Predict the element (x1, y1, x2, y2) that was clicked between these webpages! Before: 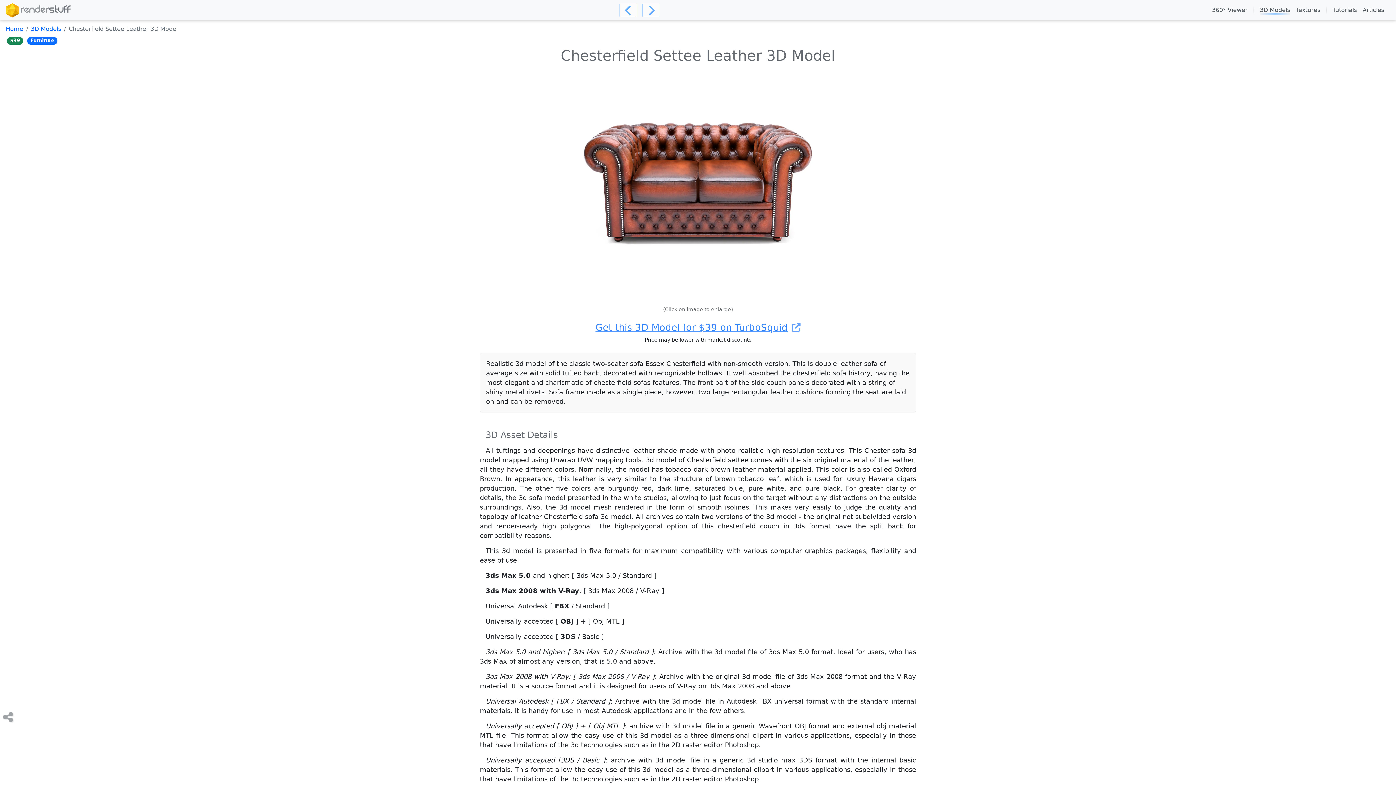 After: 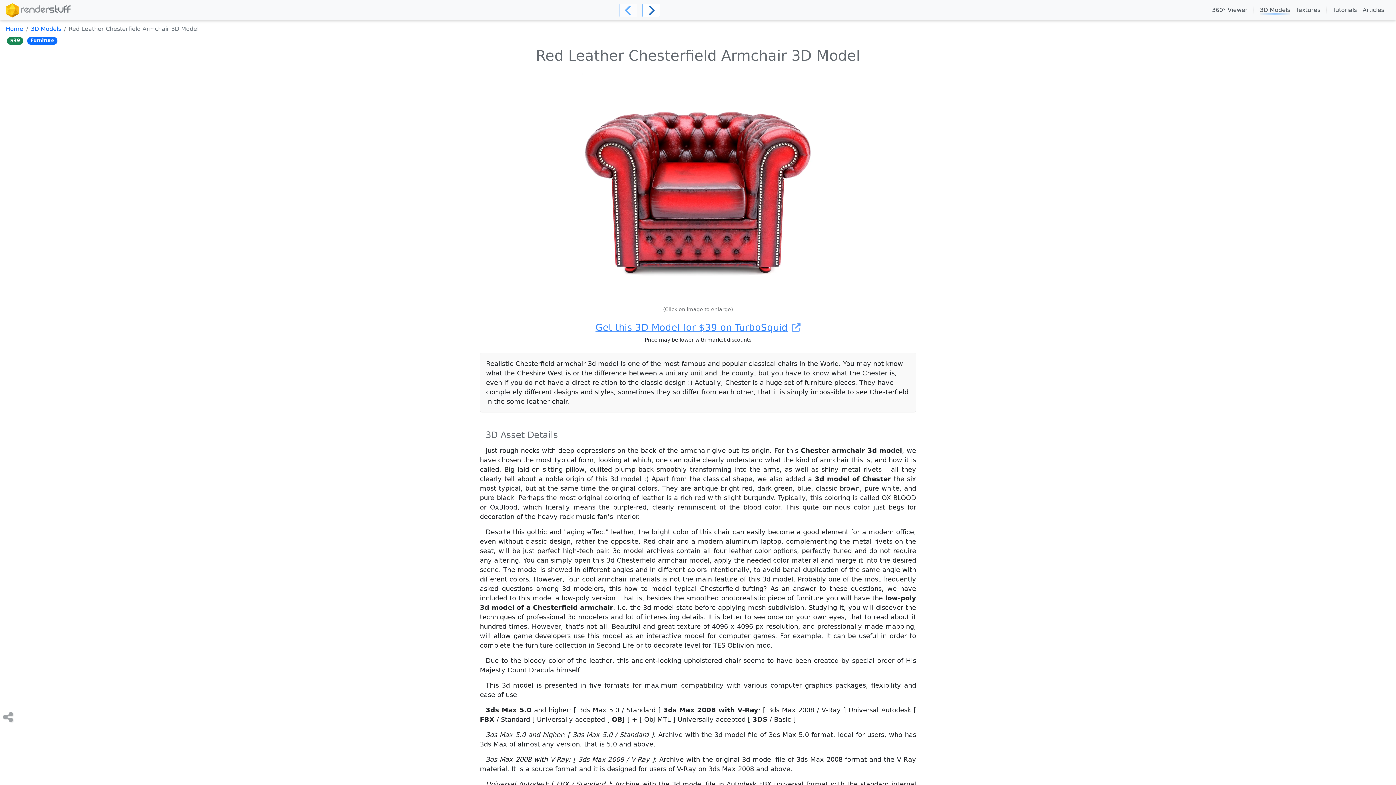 Action: bbox: (642, 3, 660, 16) label: Navigate to next Item